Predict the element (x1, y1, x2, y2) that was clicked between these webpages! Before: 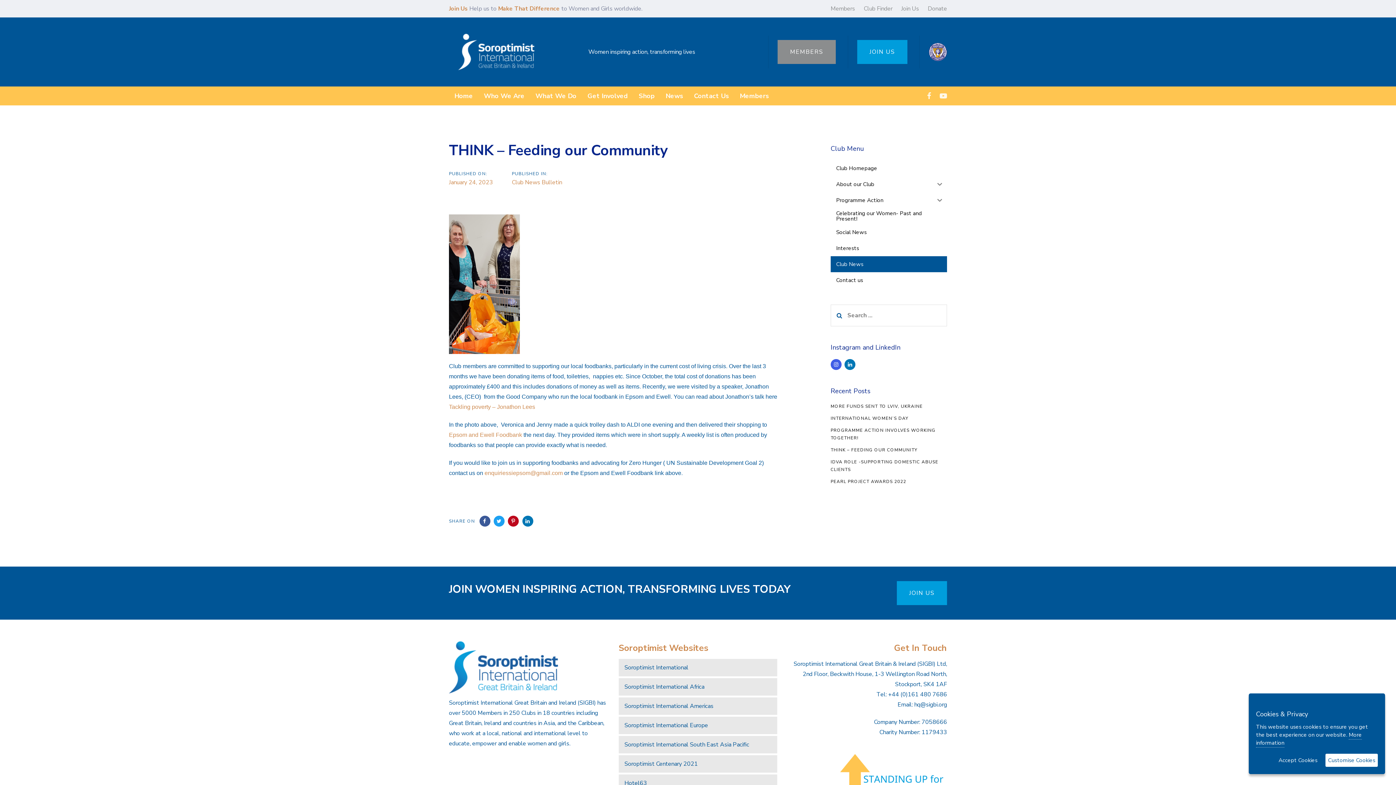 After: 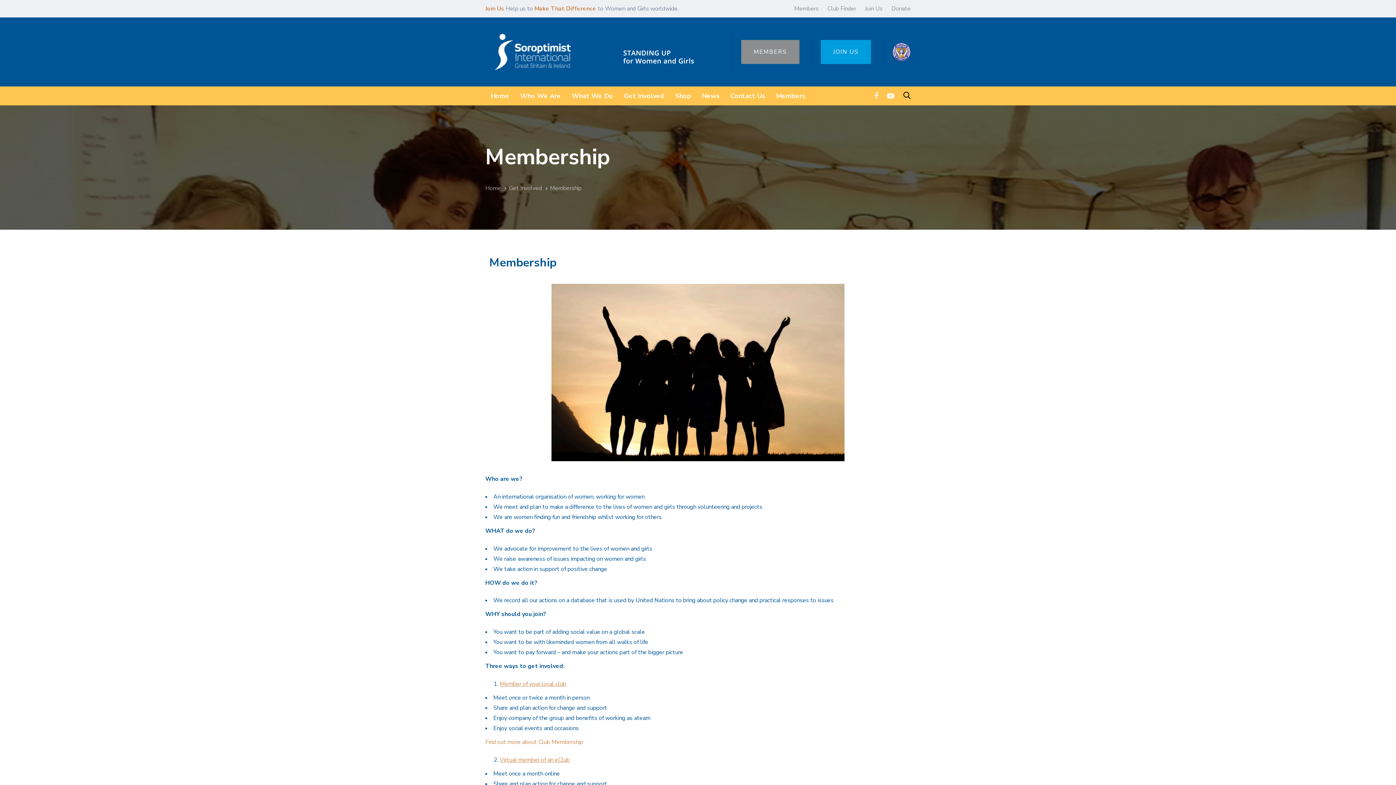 Action: bbox: (901, 4, 919, 12) label: Join Us